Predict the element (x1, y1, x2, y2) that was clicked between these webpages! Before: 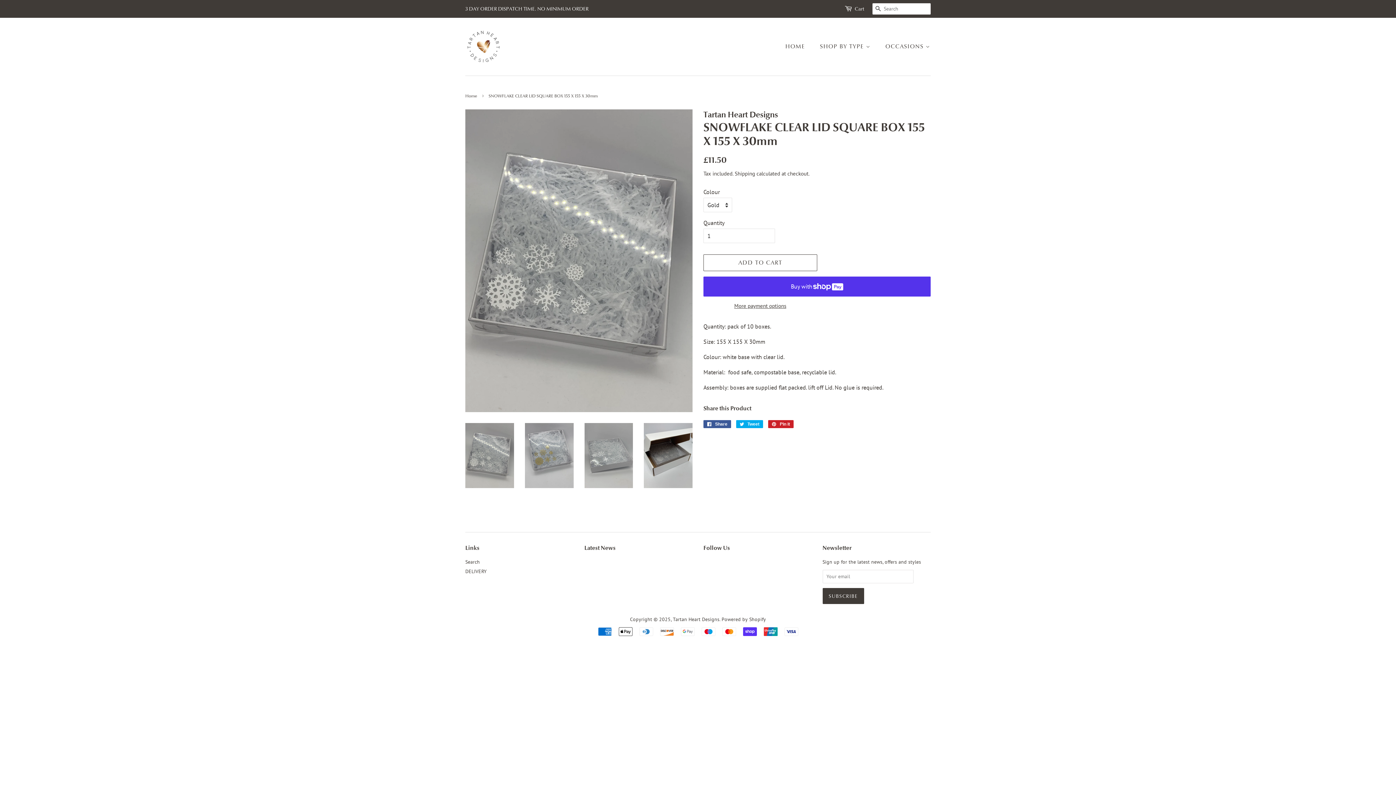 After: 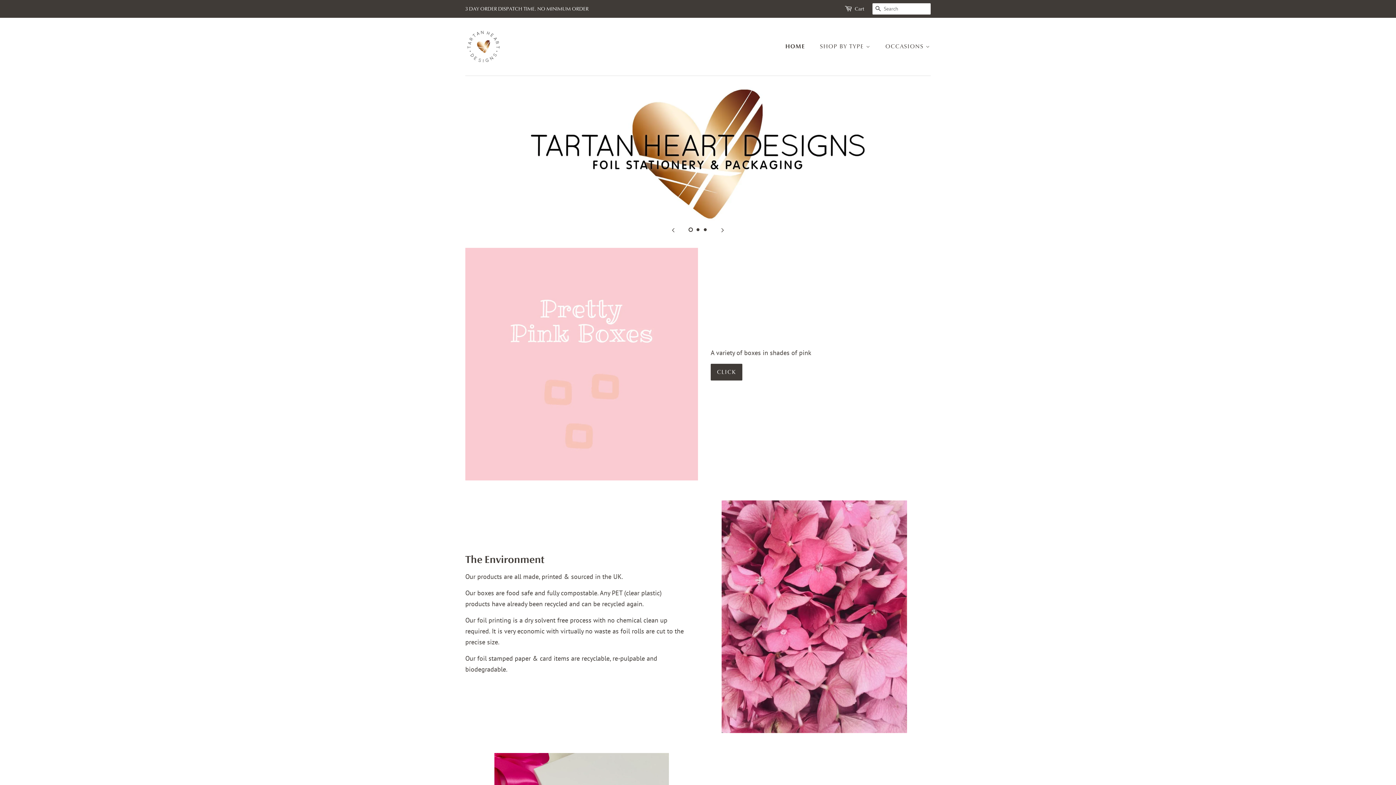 Action: bbox: (673, 616, 719, 623) label: Tartan Heart Designs